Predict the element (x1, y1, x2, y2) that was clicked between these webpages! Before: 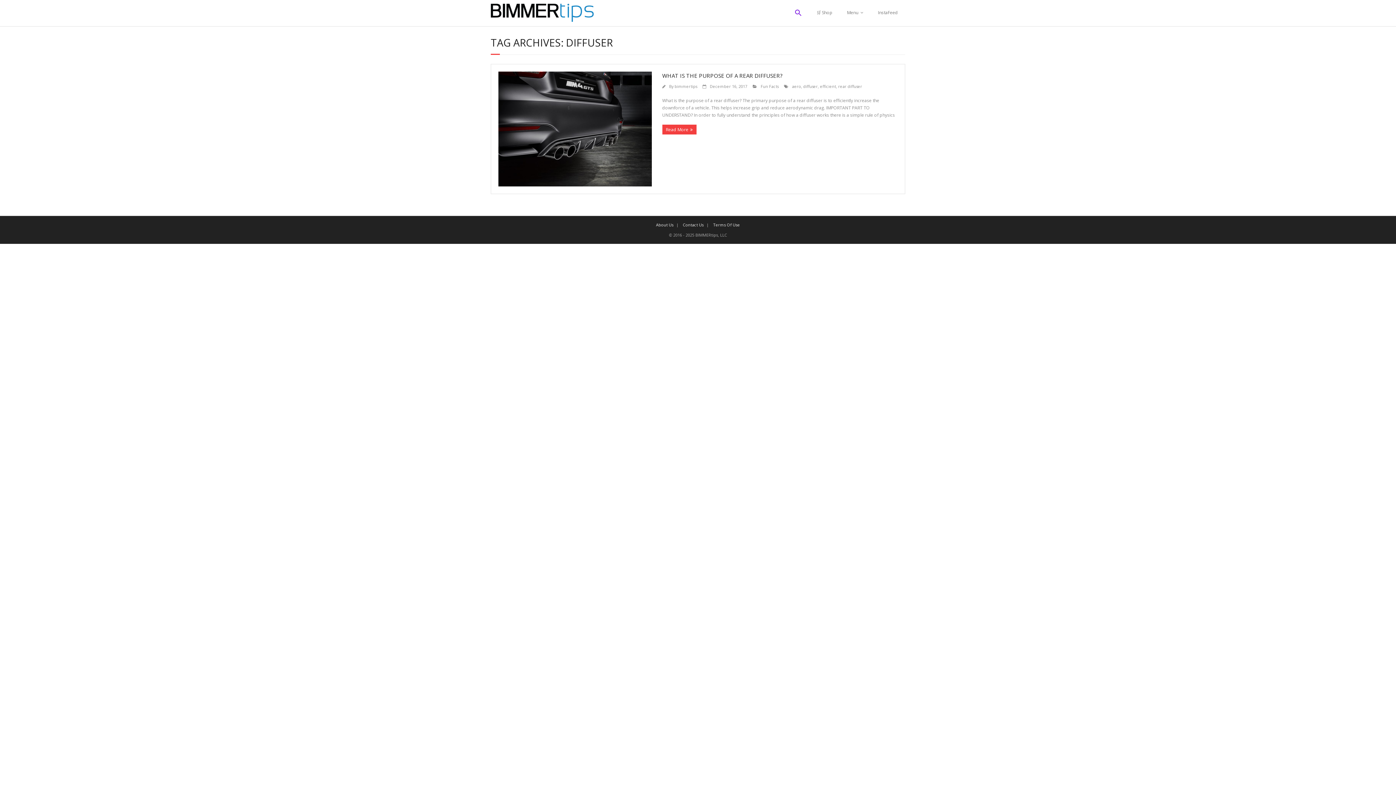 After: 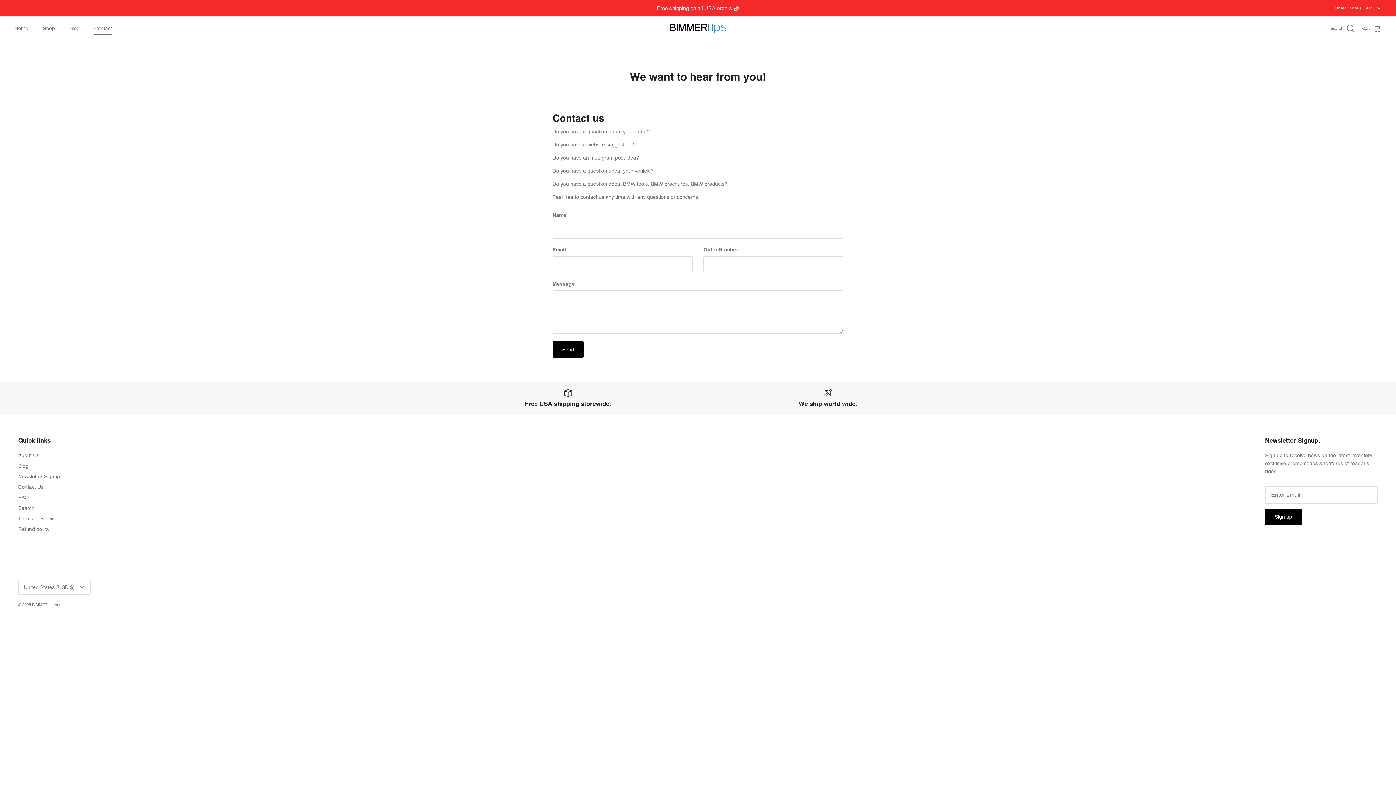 Action: label: Contact Us bbox: (680, 222, 706, 227)